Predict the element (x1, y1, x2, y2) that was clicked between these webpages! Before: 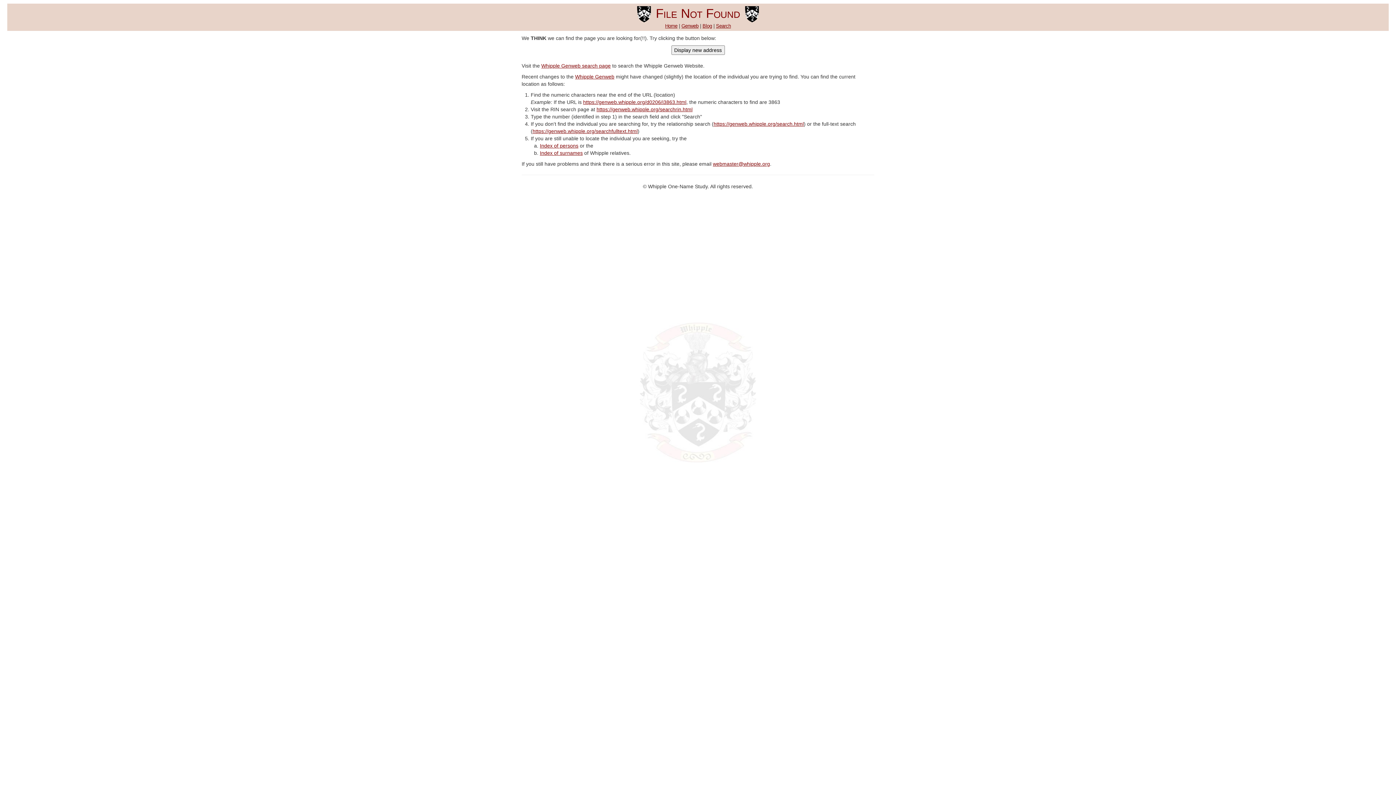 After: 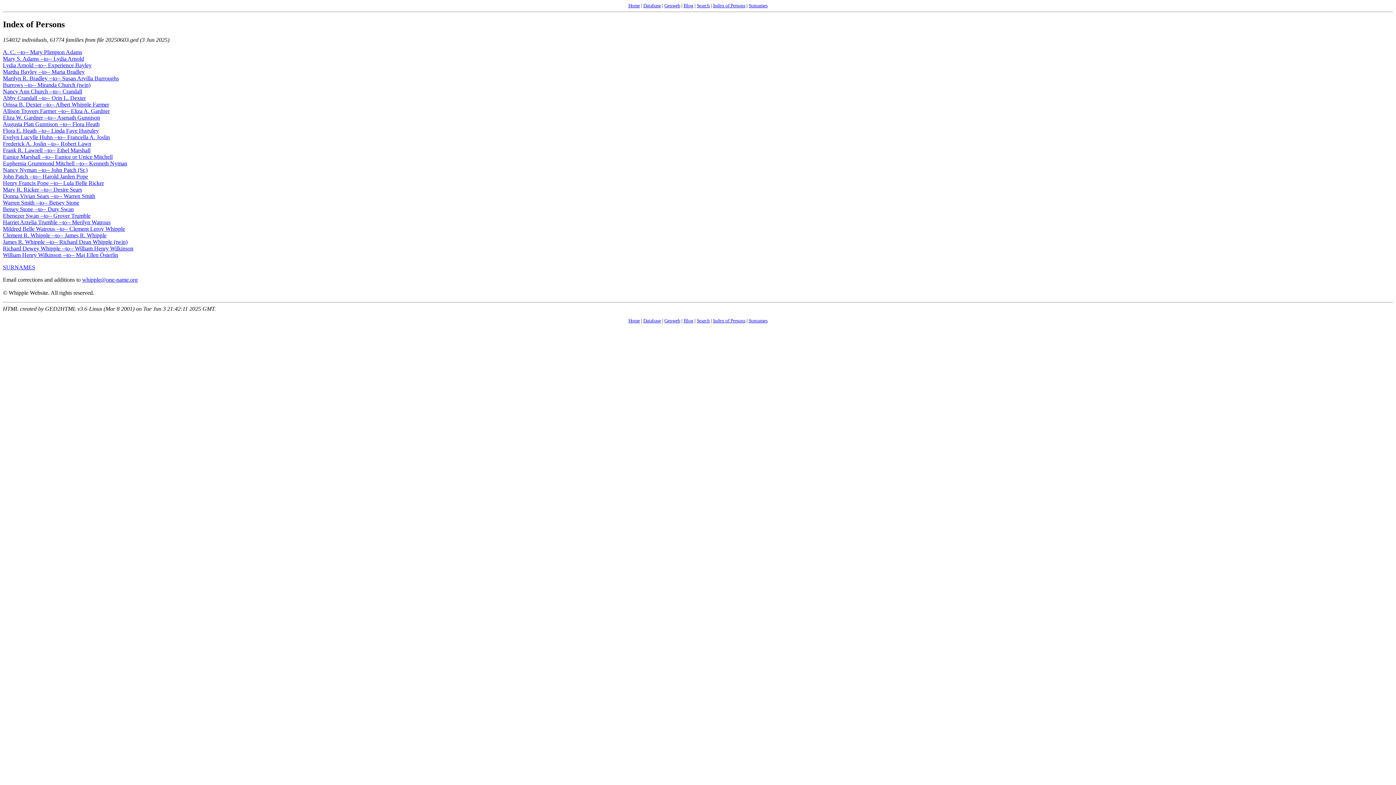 Action: label: Index of persons bbox: (540, 142, 578, 148)